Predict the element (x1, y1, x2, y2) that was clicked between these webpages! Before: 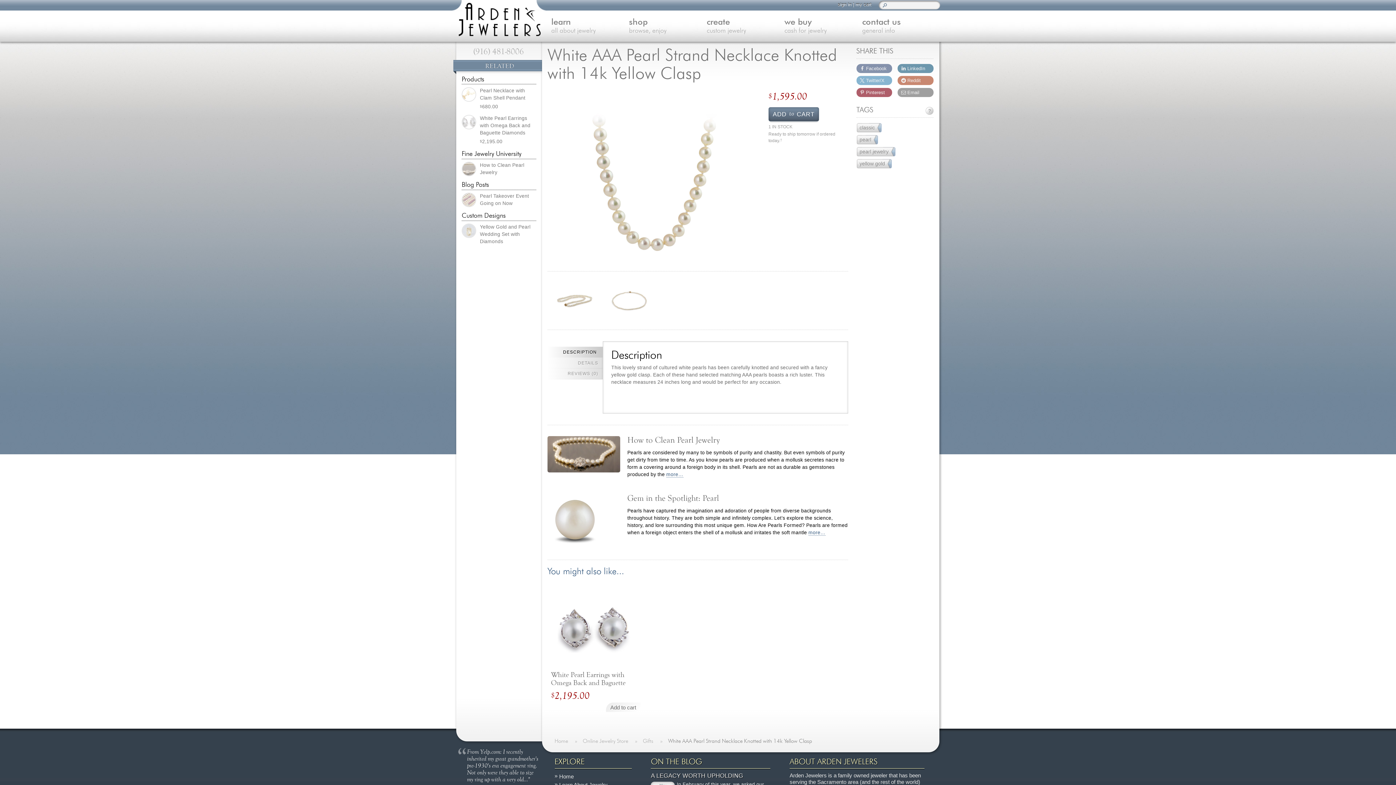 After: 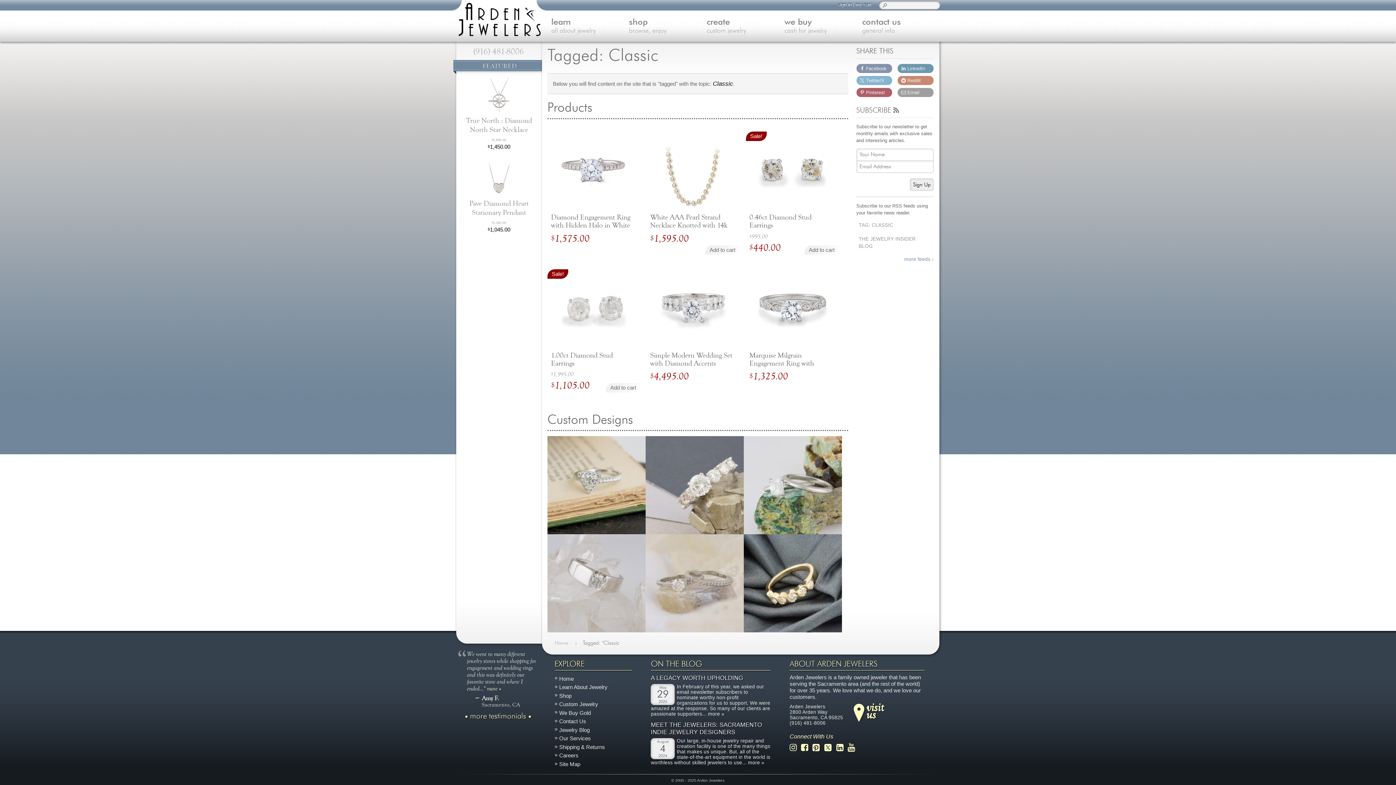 Action: label: classic
45 bbox: (856, 122, 881, 132)